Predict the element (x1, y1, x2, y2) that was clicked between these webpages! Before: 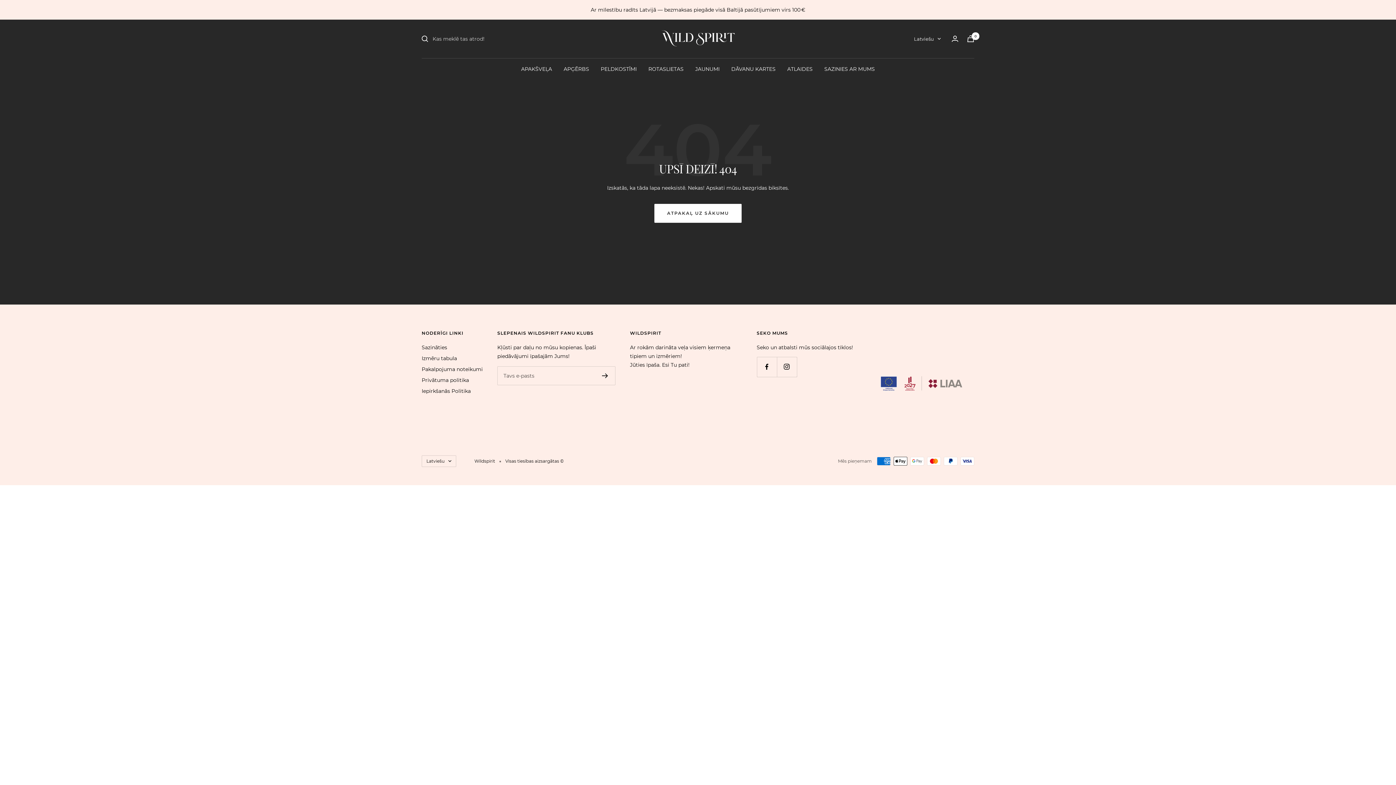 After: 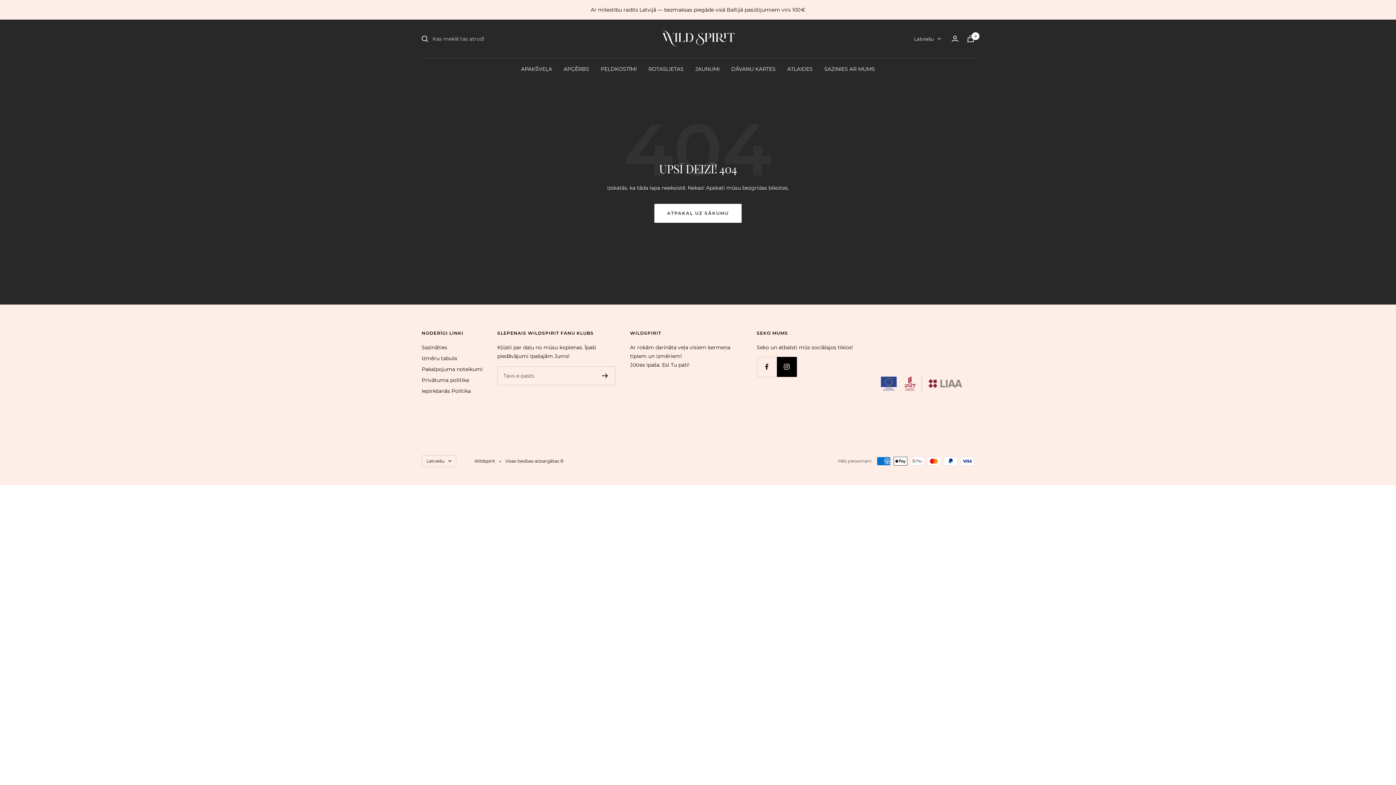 Action: label: Sekojiet mums Instagram bbox: (776, 356, 796, 376)